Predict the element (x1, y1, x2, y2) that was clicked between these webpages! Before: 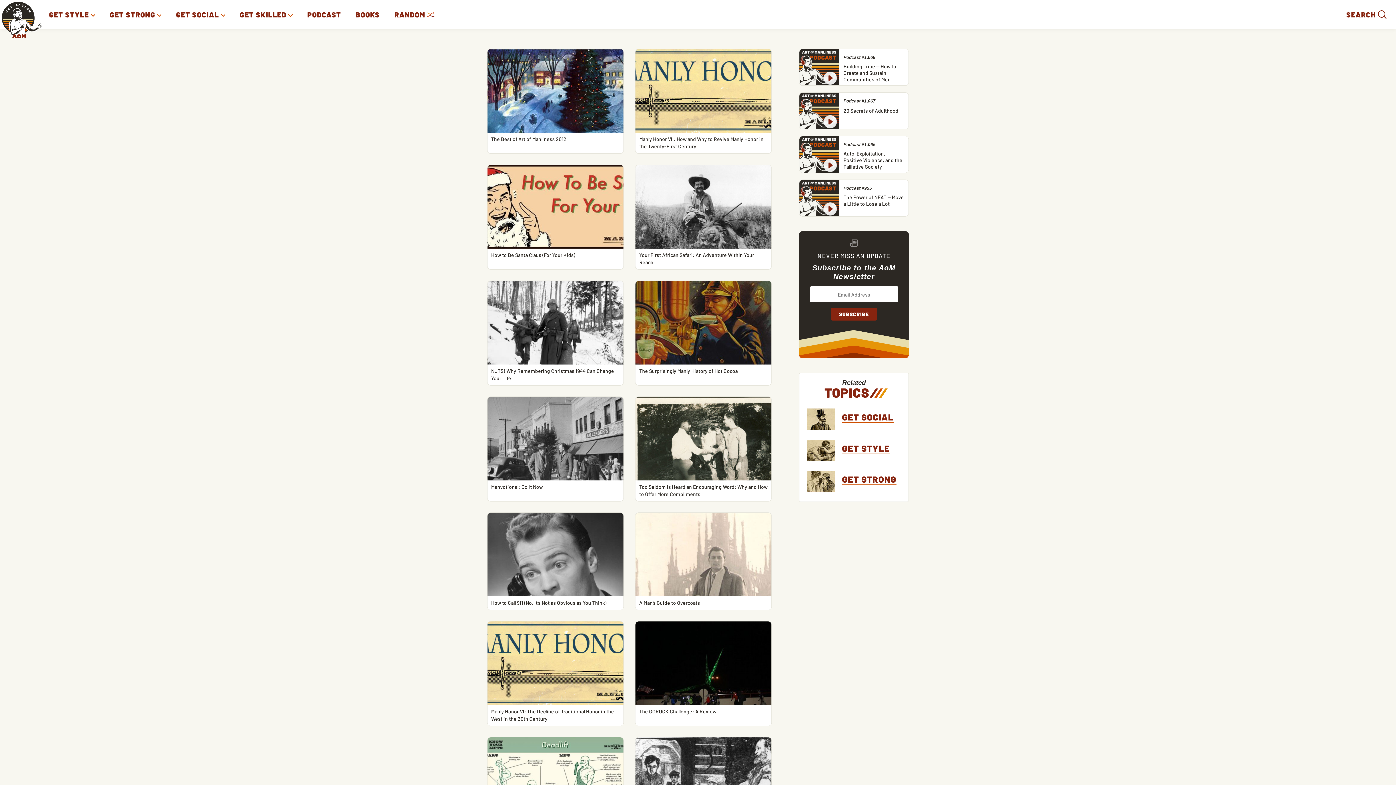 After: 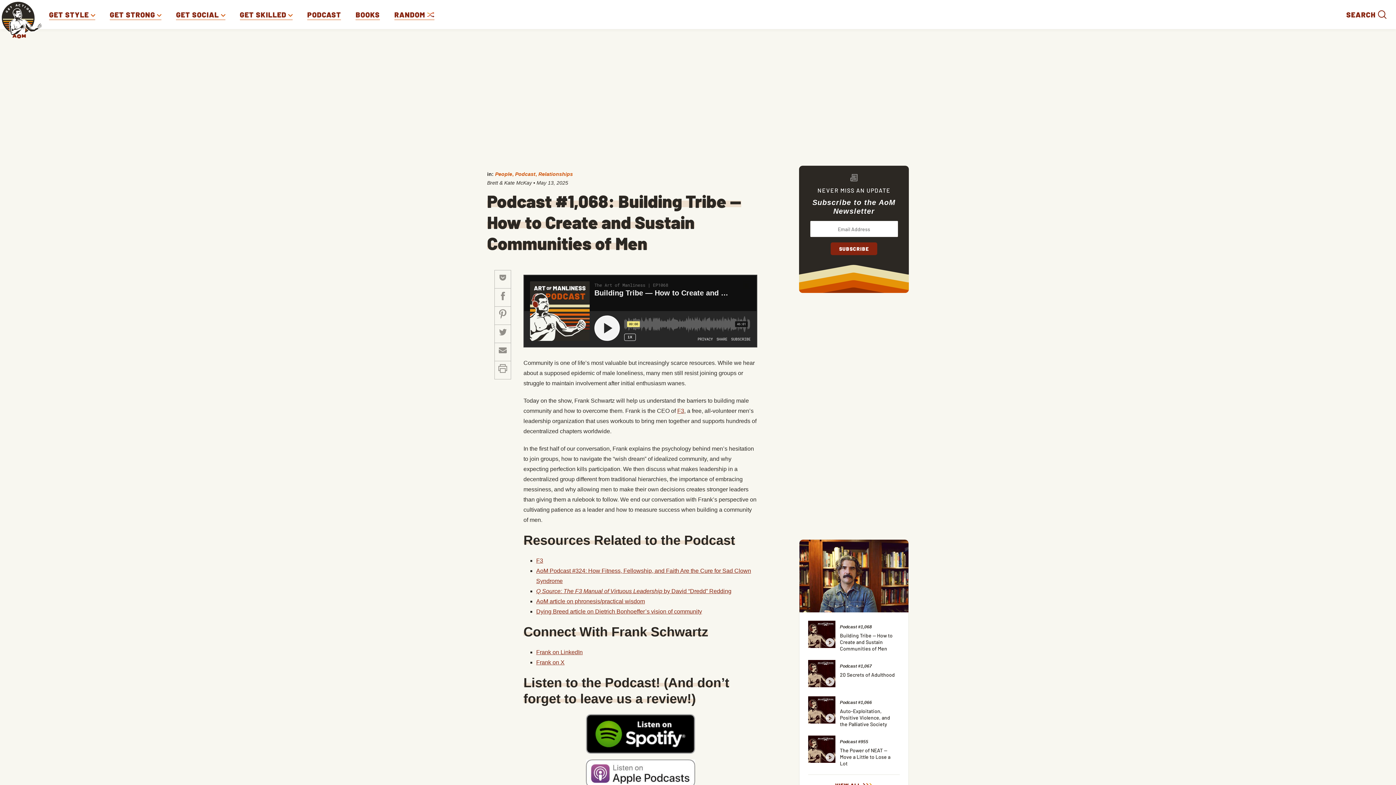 Action: bbox: (799, 79, 839, 86)